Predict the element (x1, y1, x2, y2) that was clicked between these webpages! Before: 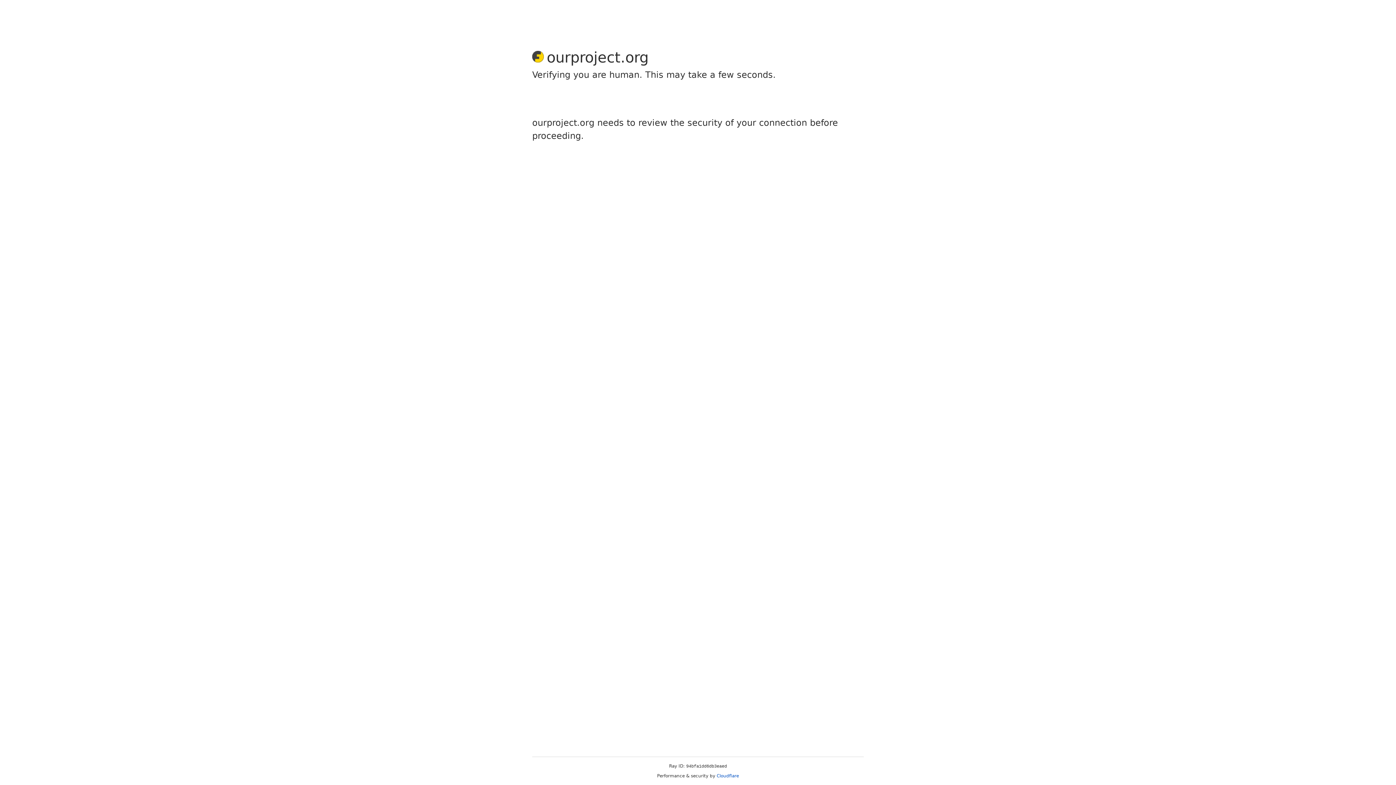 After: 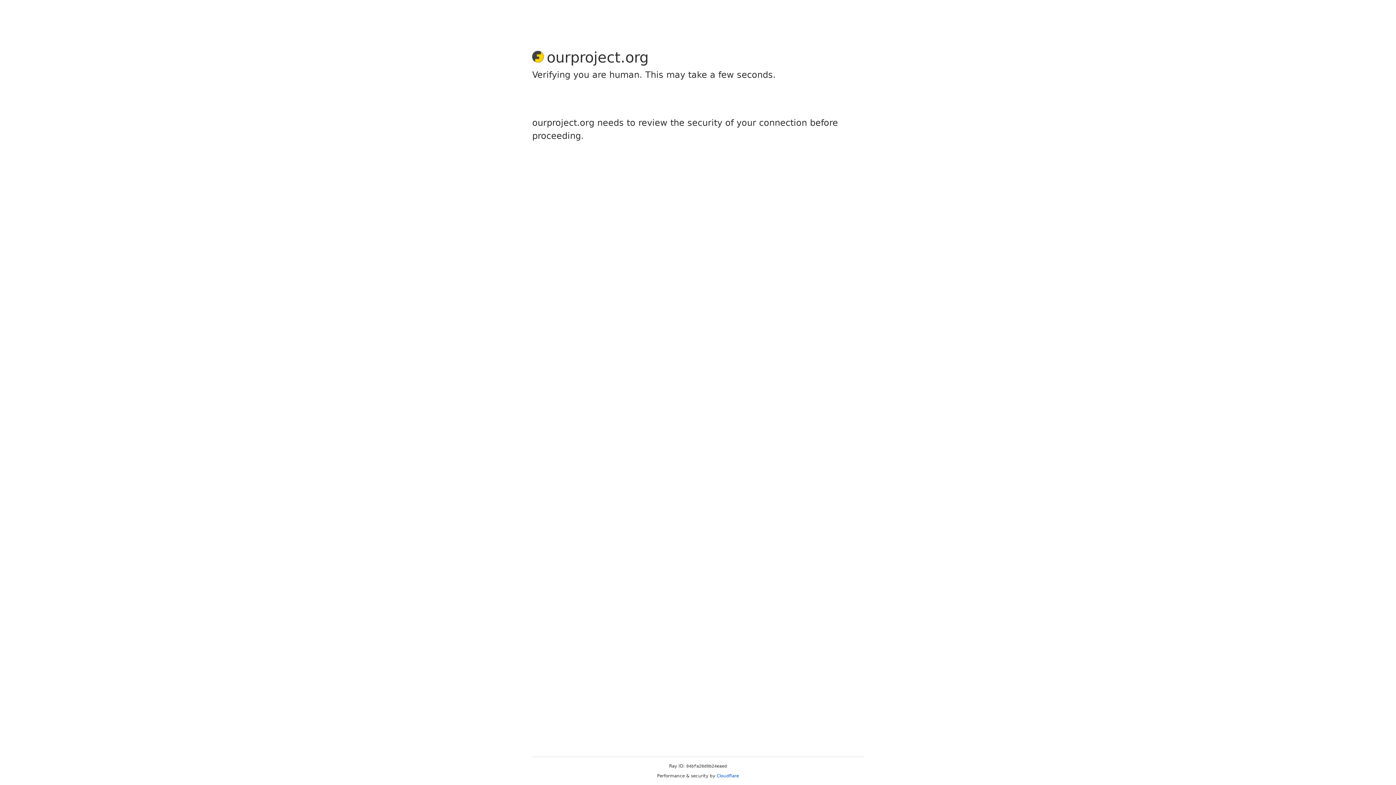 Action: label: Cloudflare bbox: (716, 773, 739, 778)